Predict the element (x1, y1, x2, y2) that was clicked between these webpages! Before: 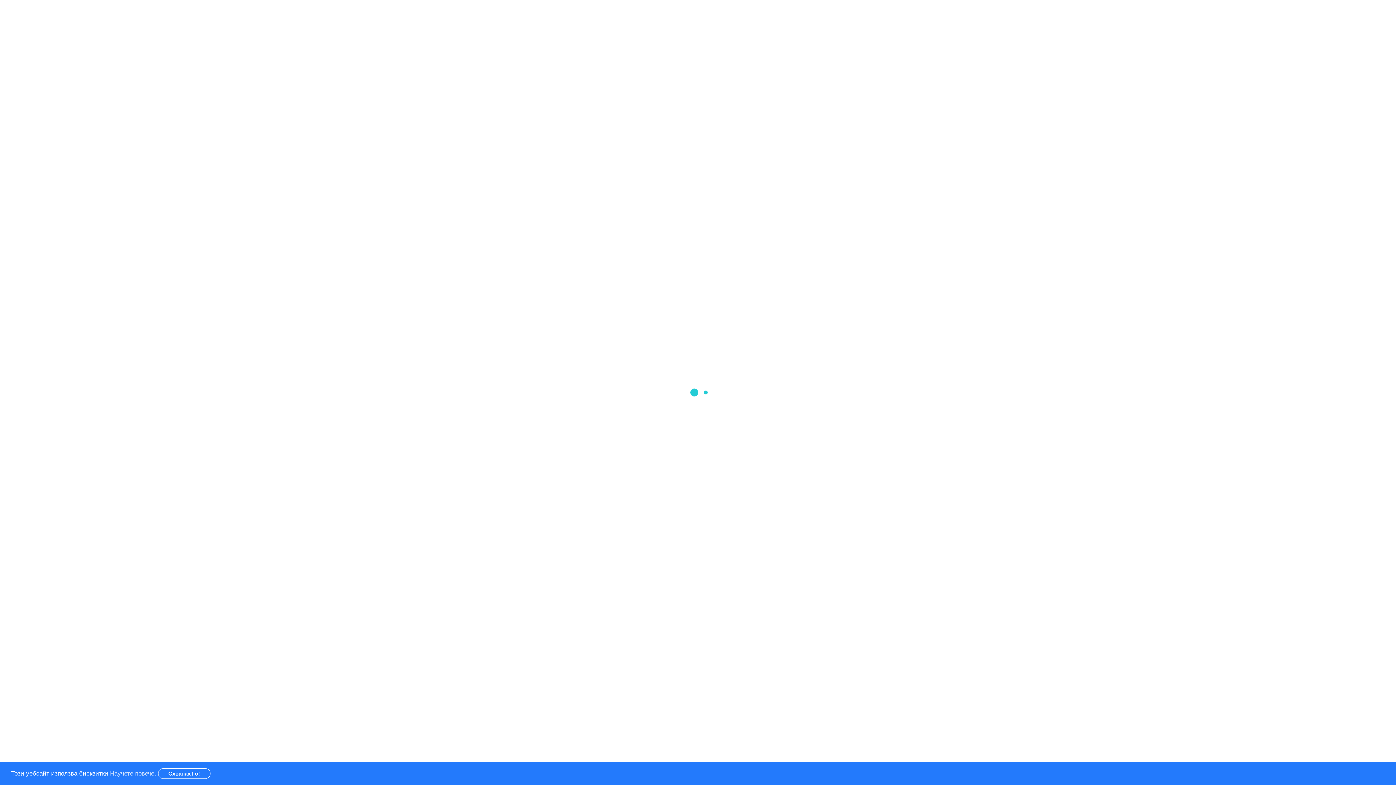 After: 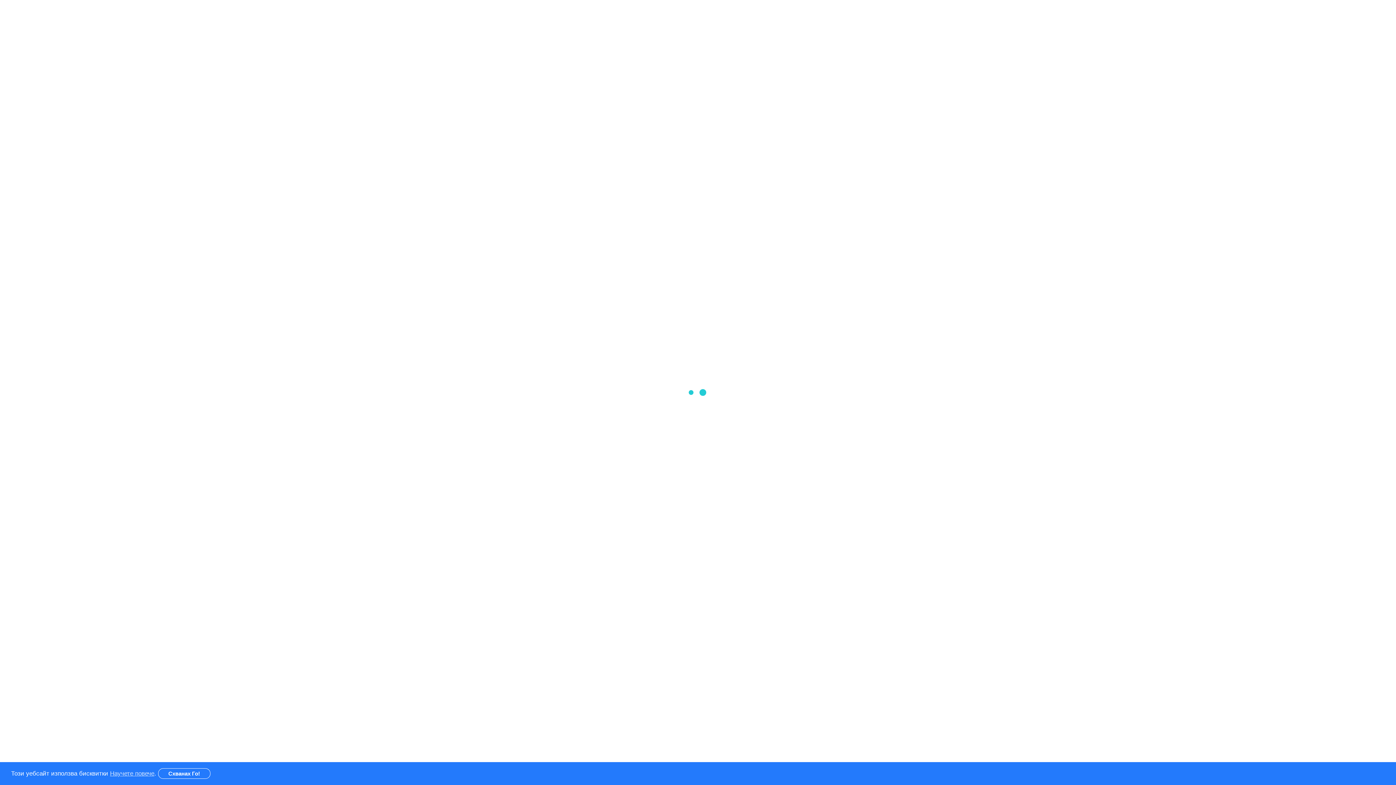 Action: label: Научете повече bbox: (110, 770, 154, 777)